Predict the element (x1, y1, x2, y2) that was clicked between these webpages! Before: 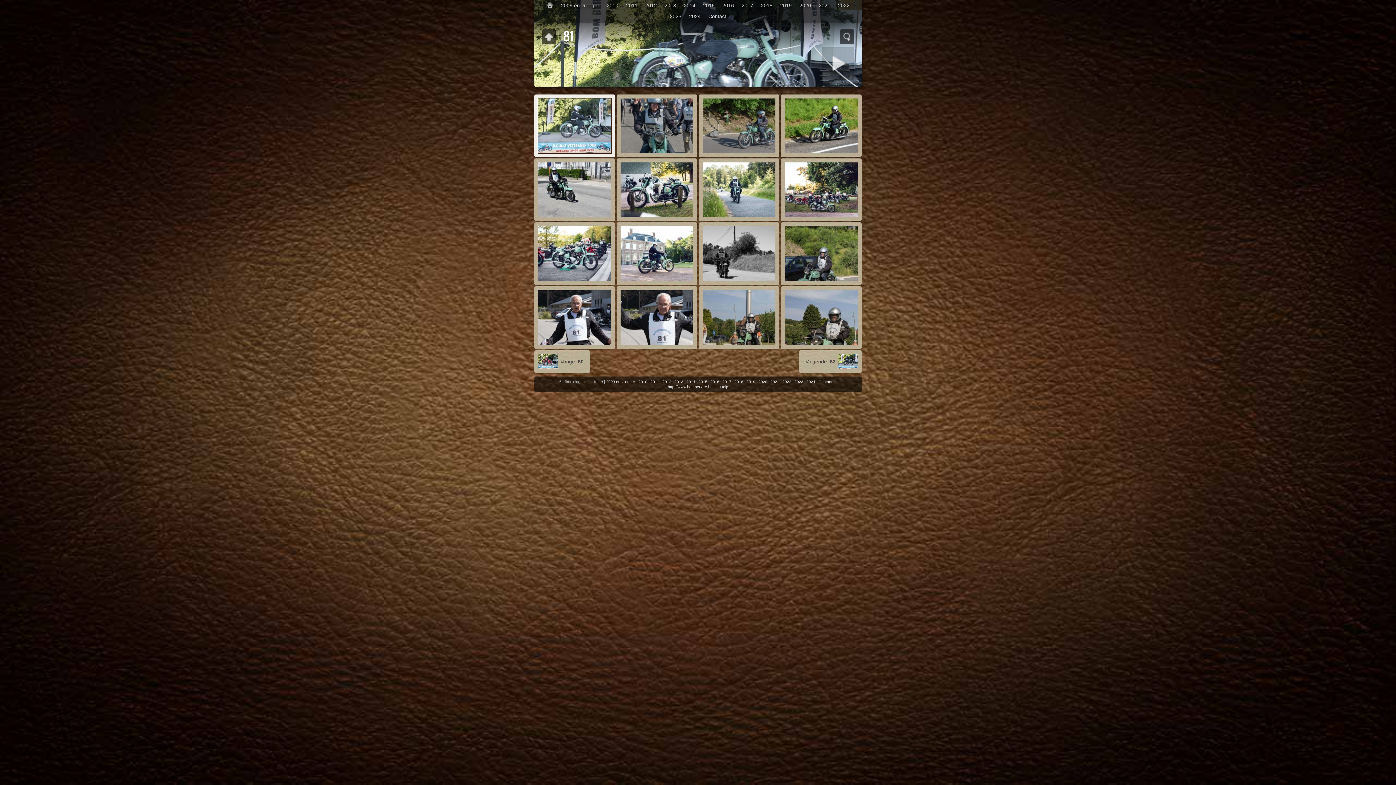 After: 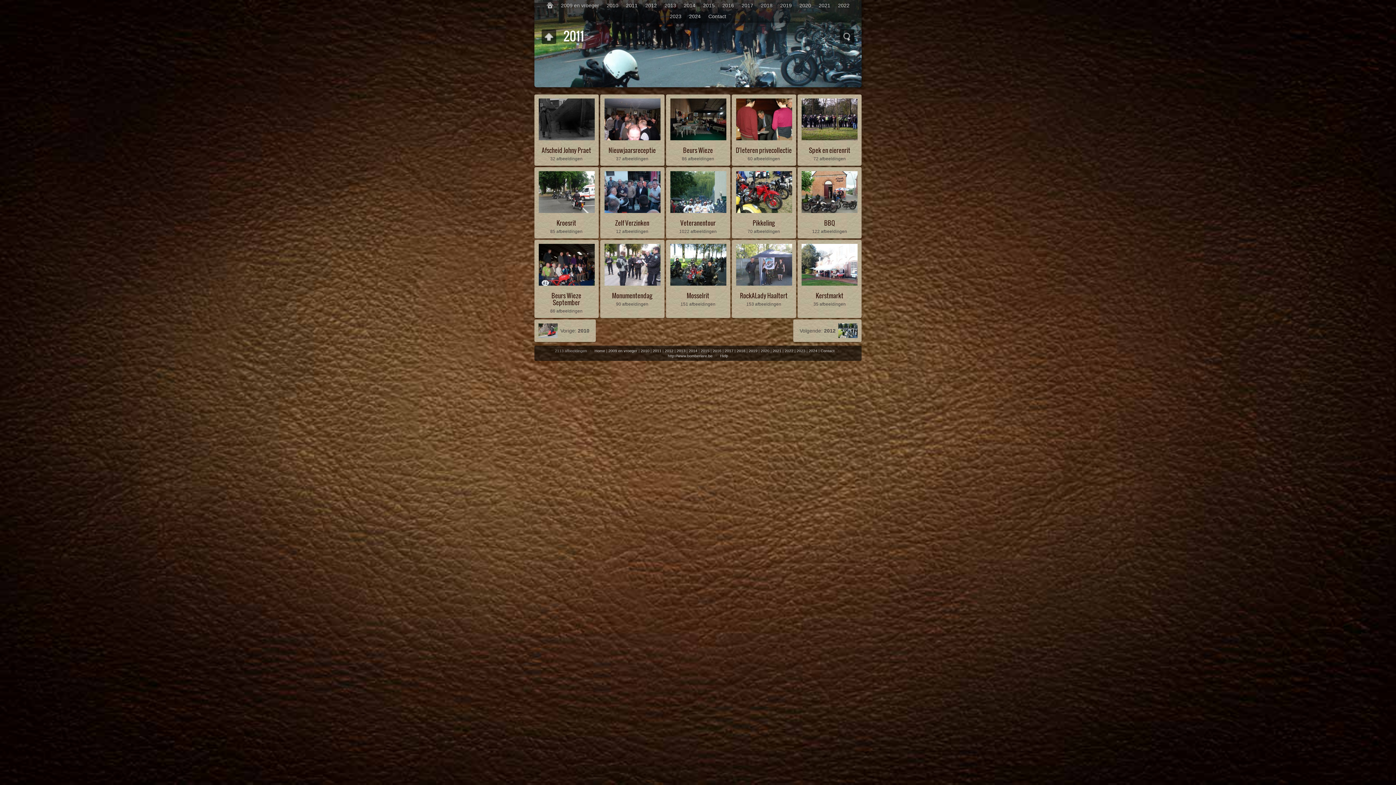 Action: bbox: (622, 0, 641, 10) label: 2011